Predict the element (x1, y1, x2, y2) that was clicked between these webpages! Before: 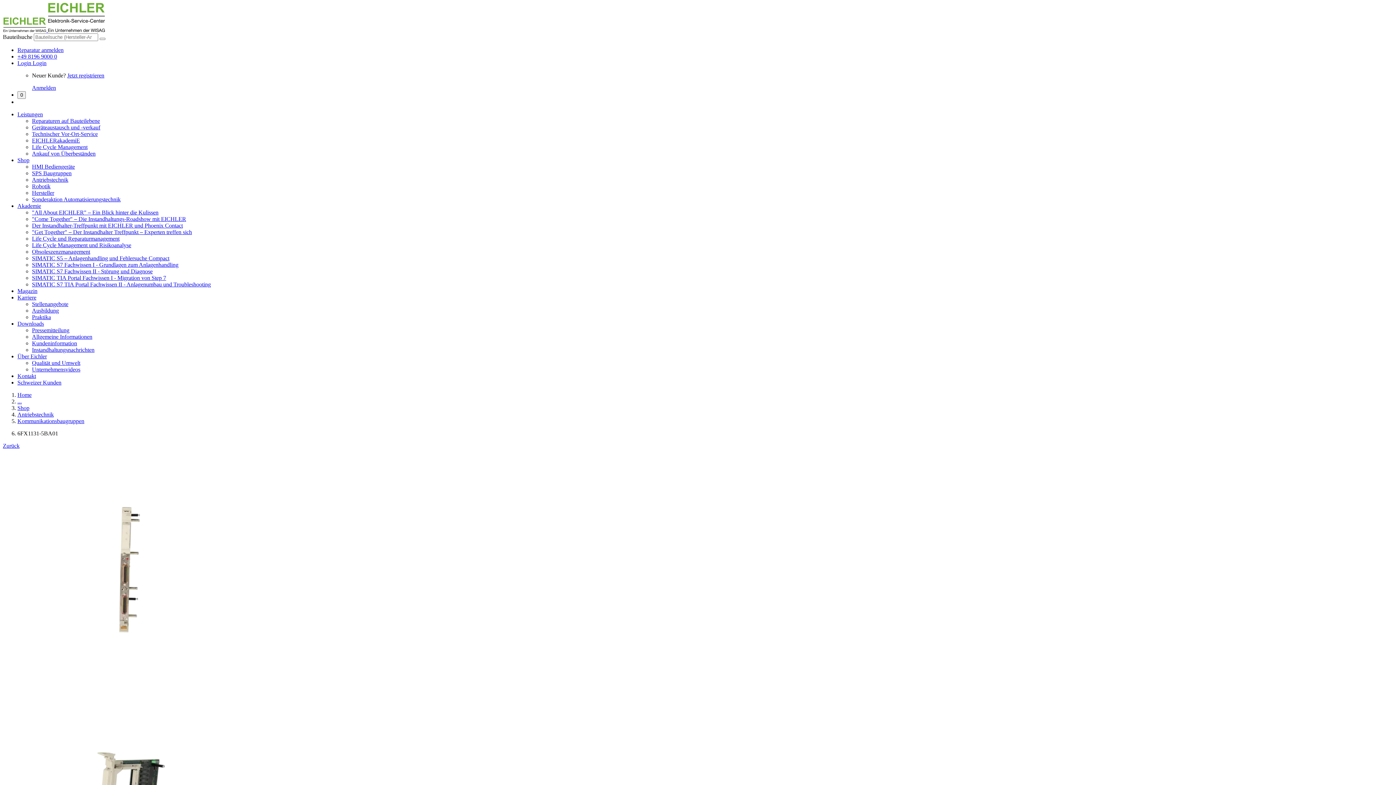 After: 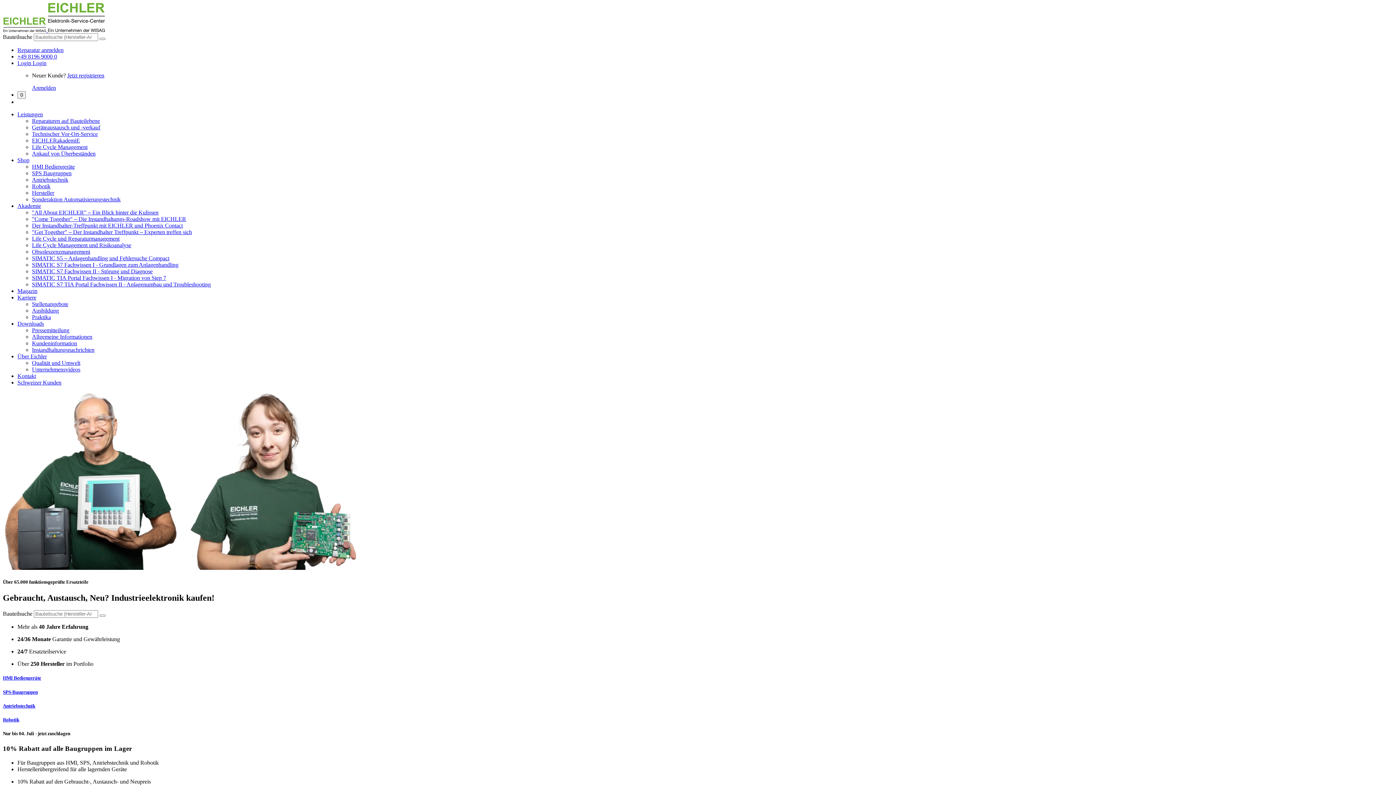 Action: bbox: (17, 405, 29, 411) label: Shop